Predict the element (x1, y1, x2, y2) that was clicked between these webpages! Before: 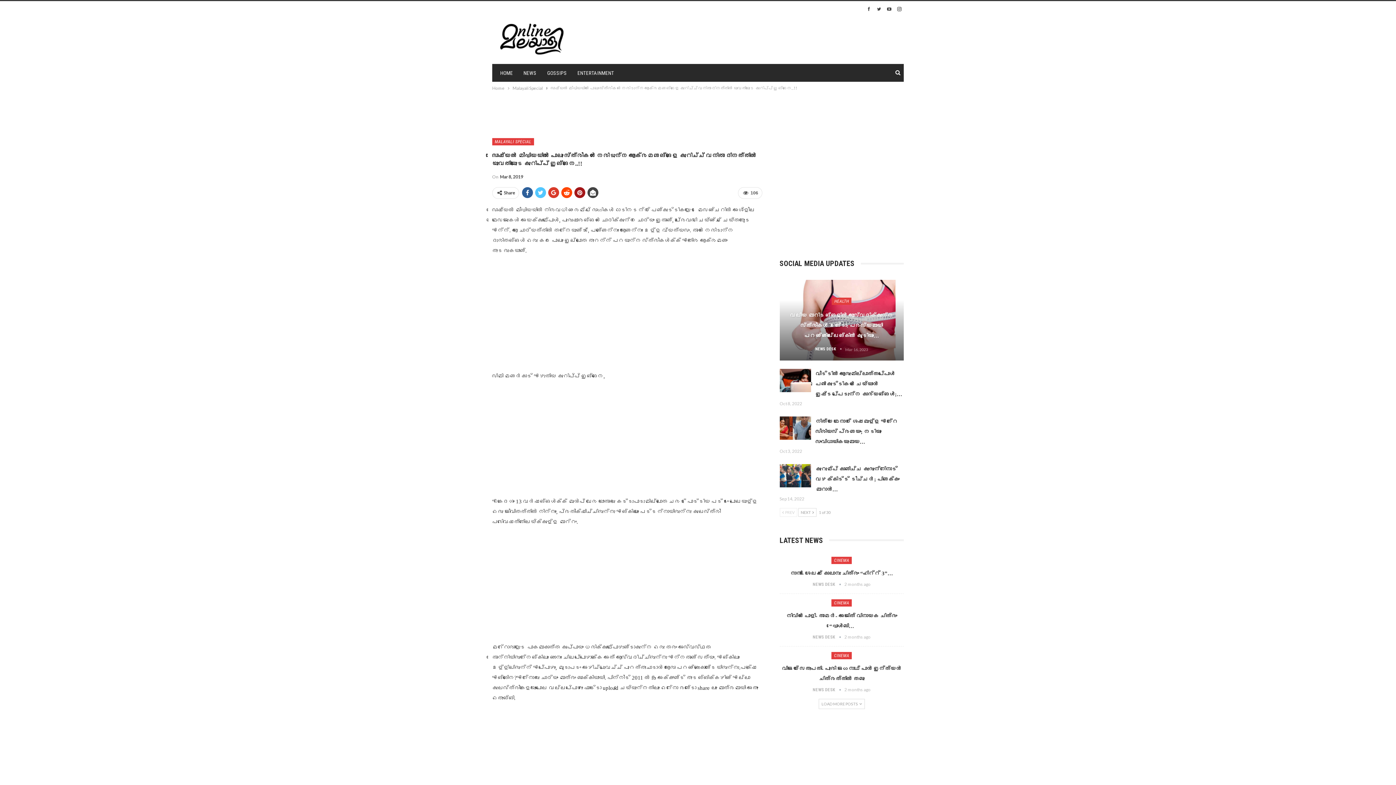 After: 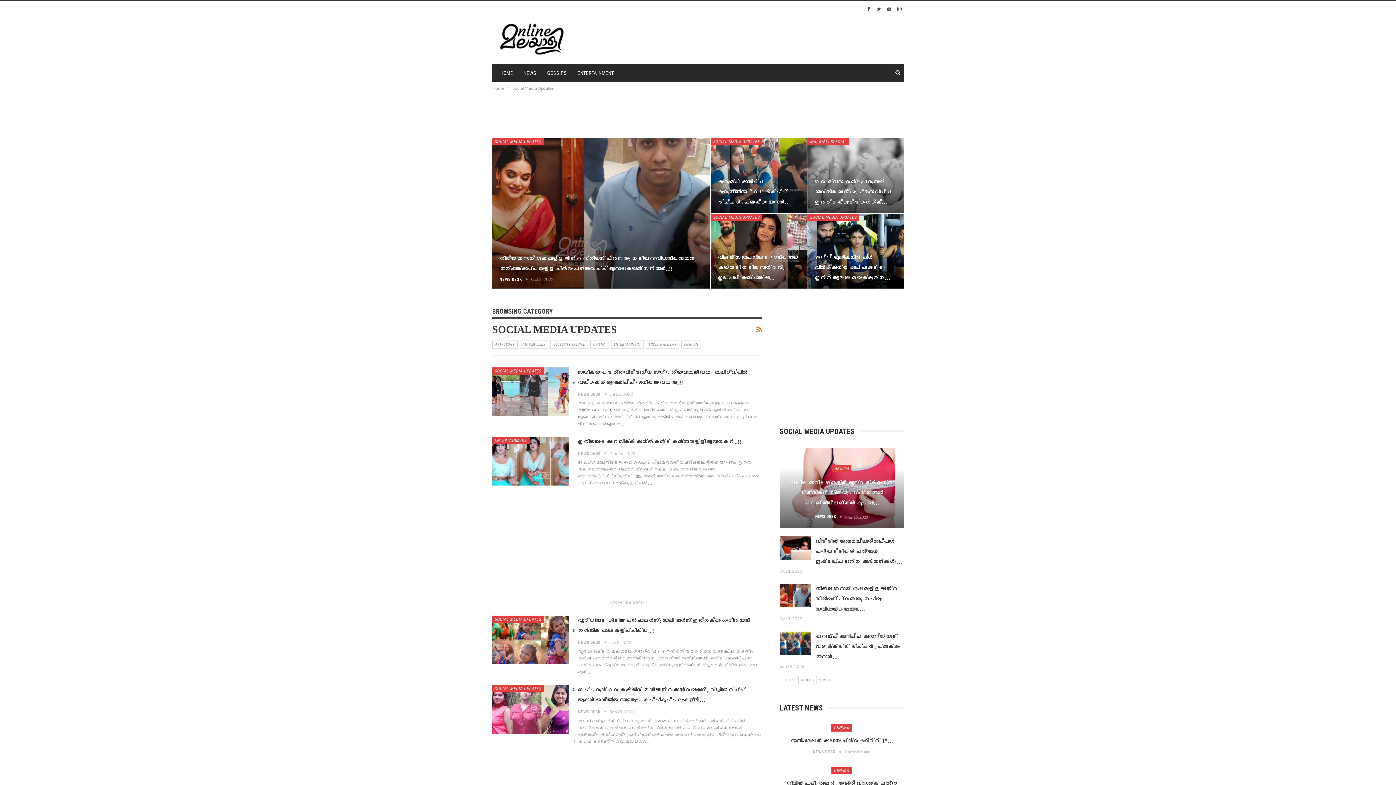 Action: bbox: (779, 260, 860, 267) label: SOCIAL MEDIA UPDATES